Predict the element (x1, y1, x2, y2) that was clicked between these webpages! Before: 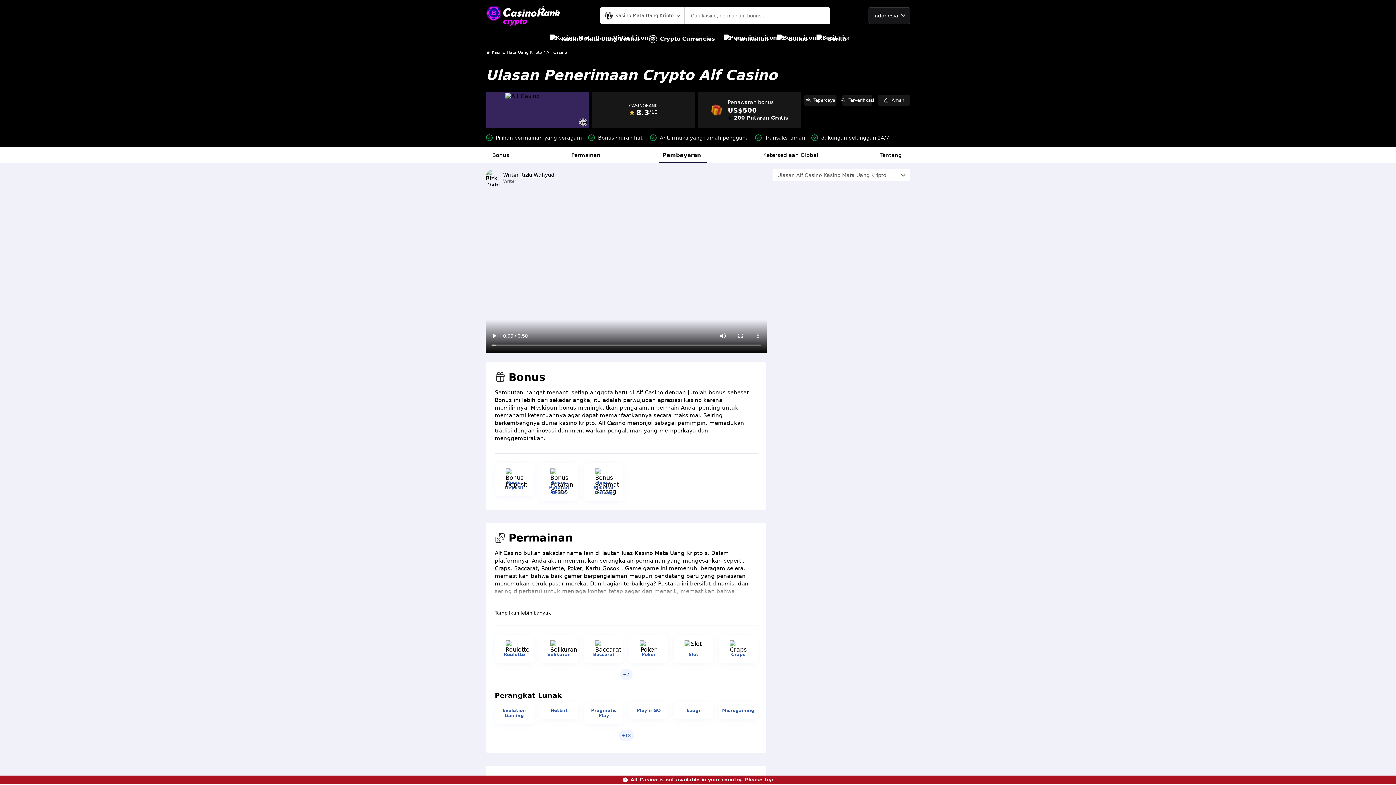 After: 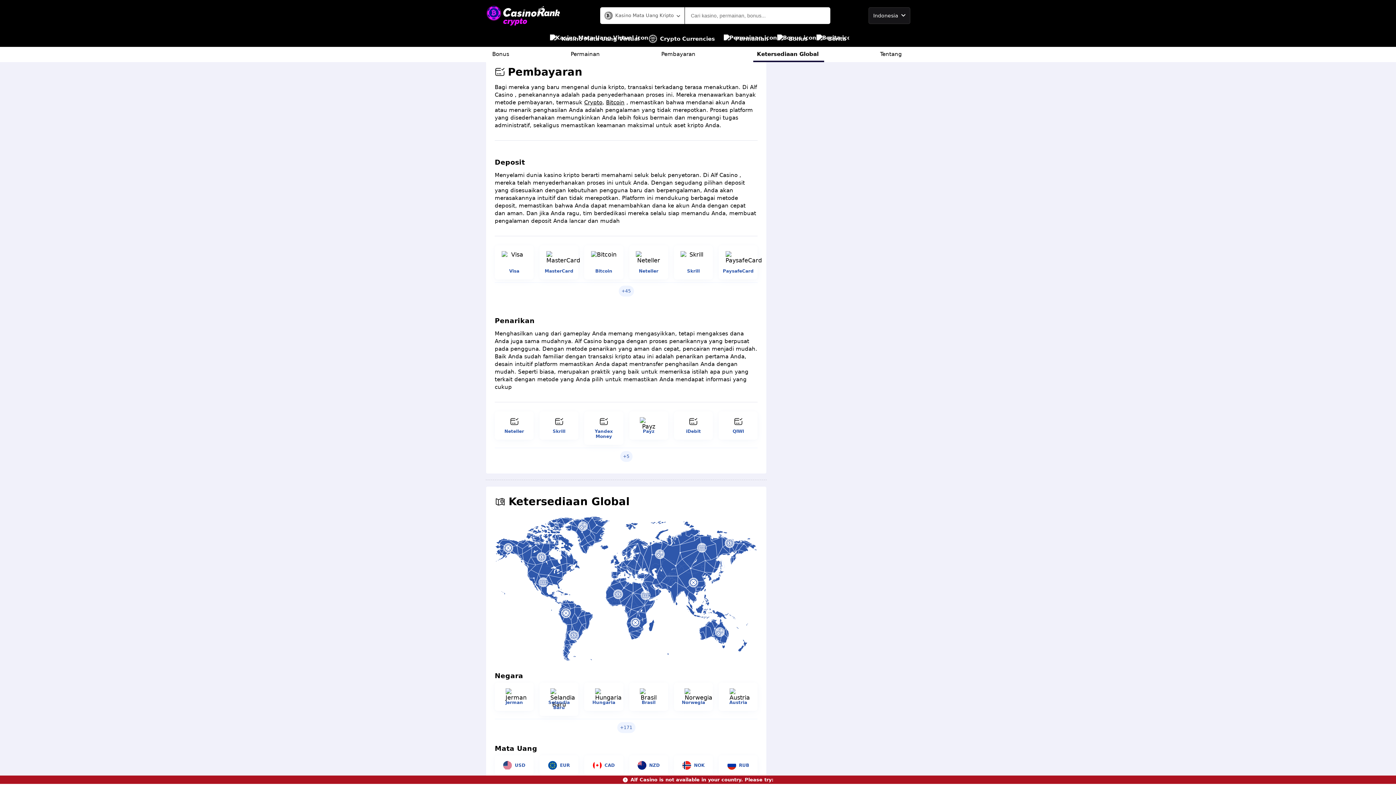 Action: bbox: (659, 147, 706, 163) label: Pembayaran